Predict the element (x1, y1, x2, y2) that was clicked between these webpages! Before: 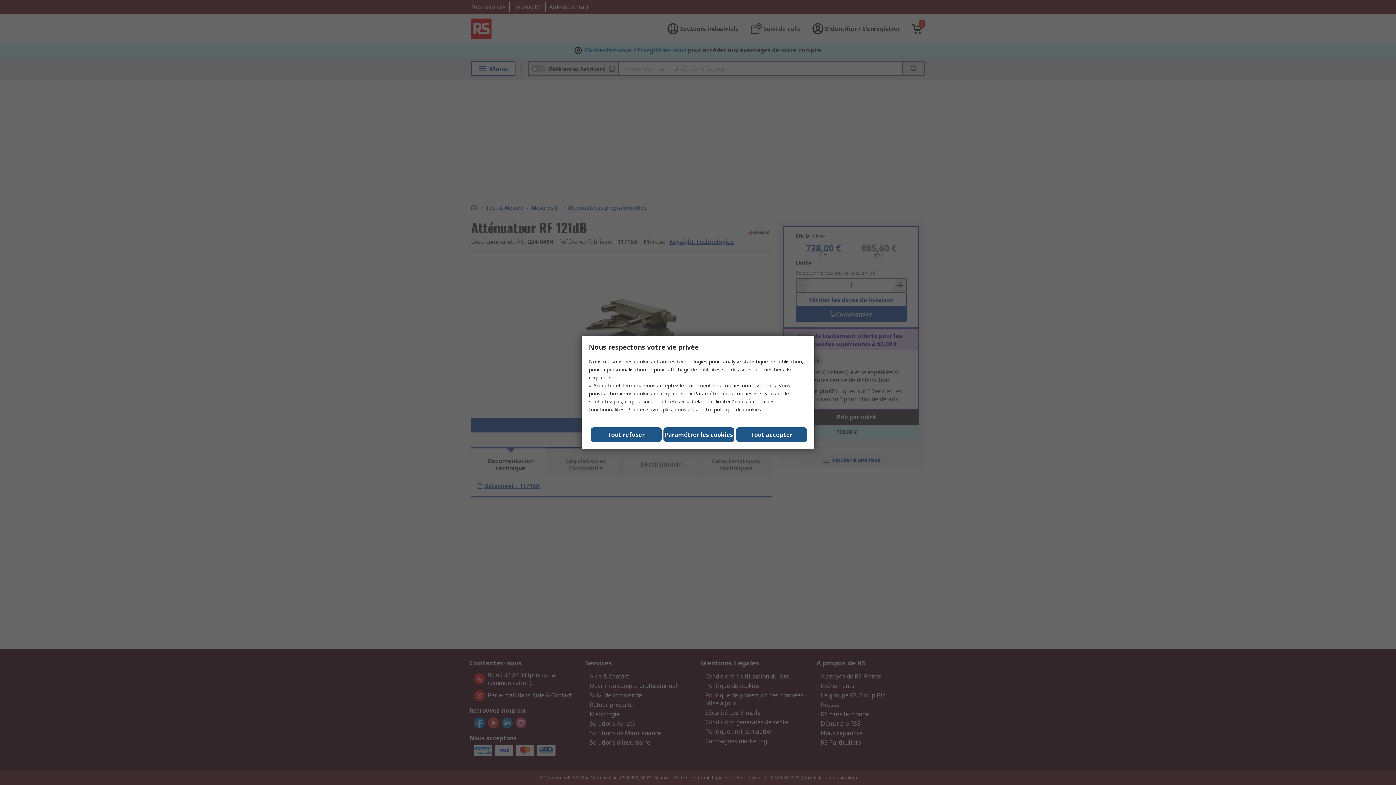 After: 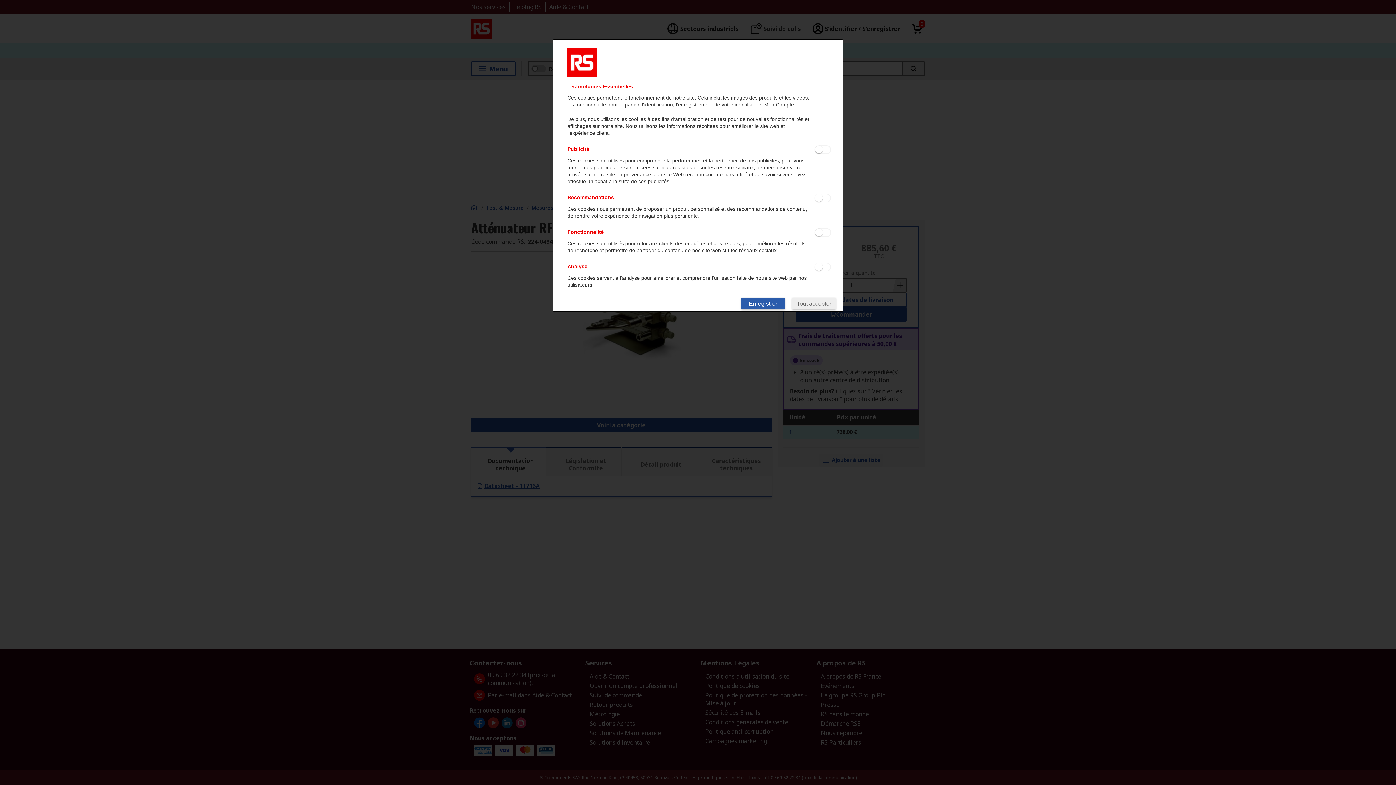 Action: bbox: (663, 427, 734, 442) label: Paramétrer les cookies